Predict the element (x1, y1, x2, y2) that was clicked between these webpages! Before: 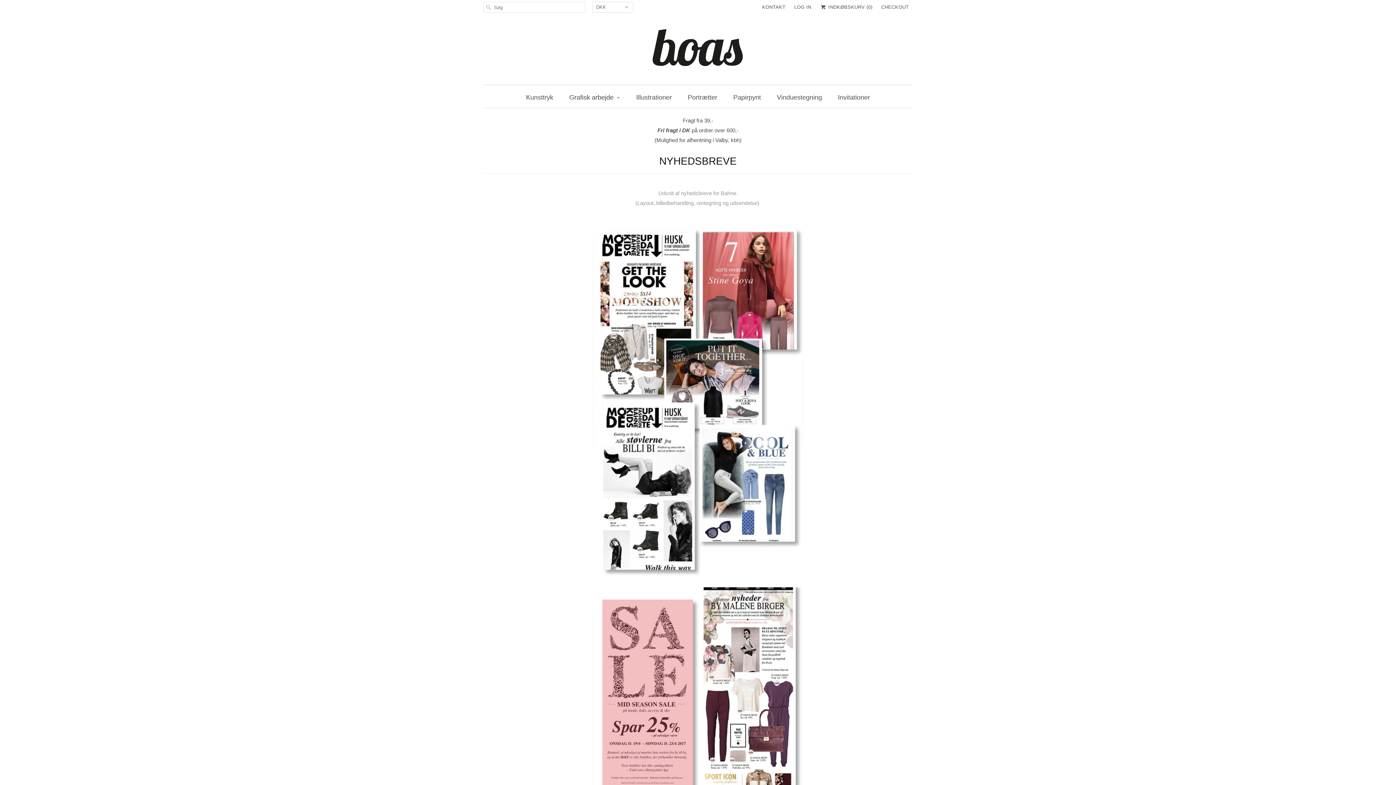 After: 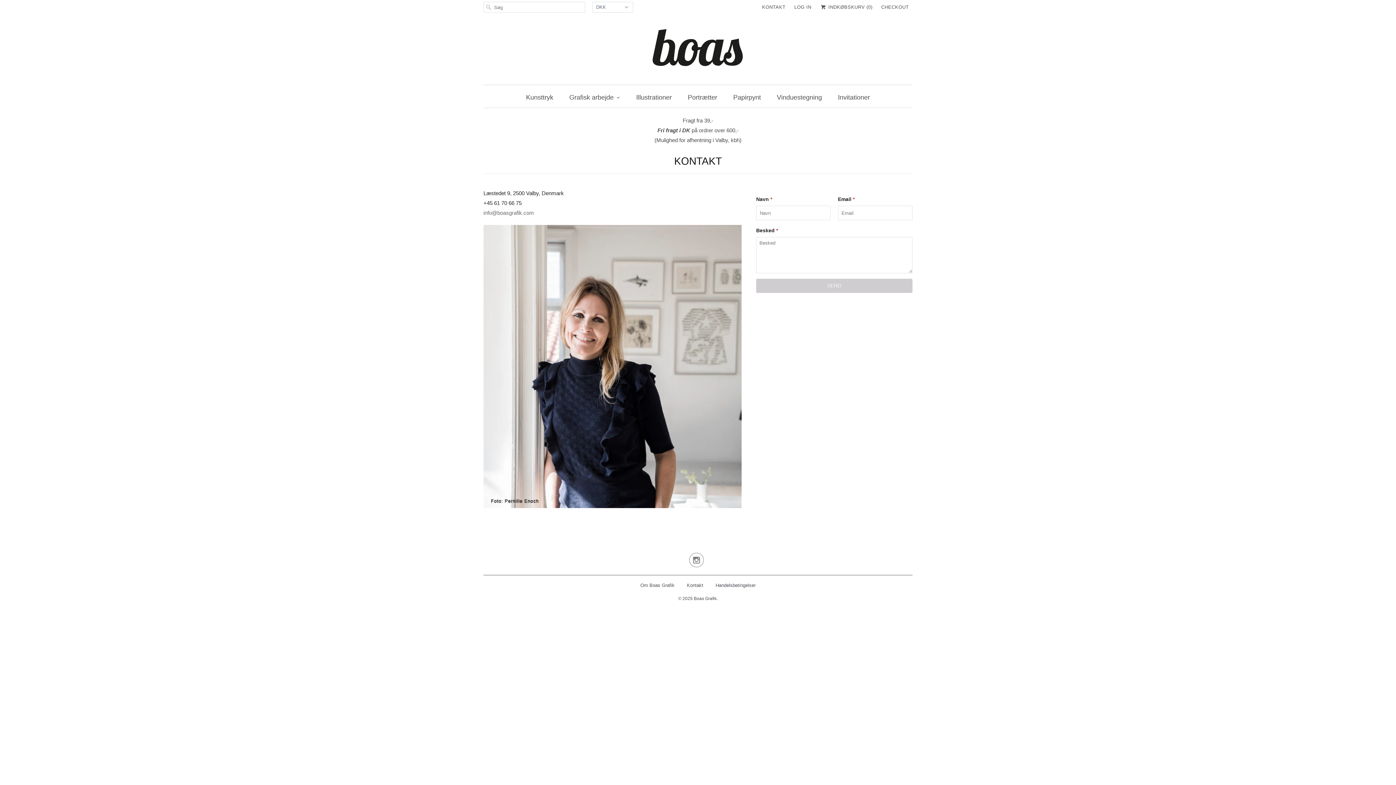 Action: label: KONTAKT bbox: (762, 1, 785, 12)